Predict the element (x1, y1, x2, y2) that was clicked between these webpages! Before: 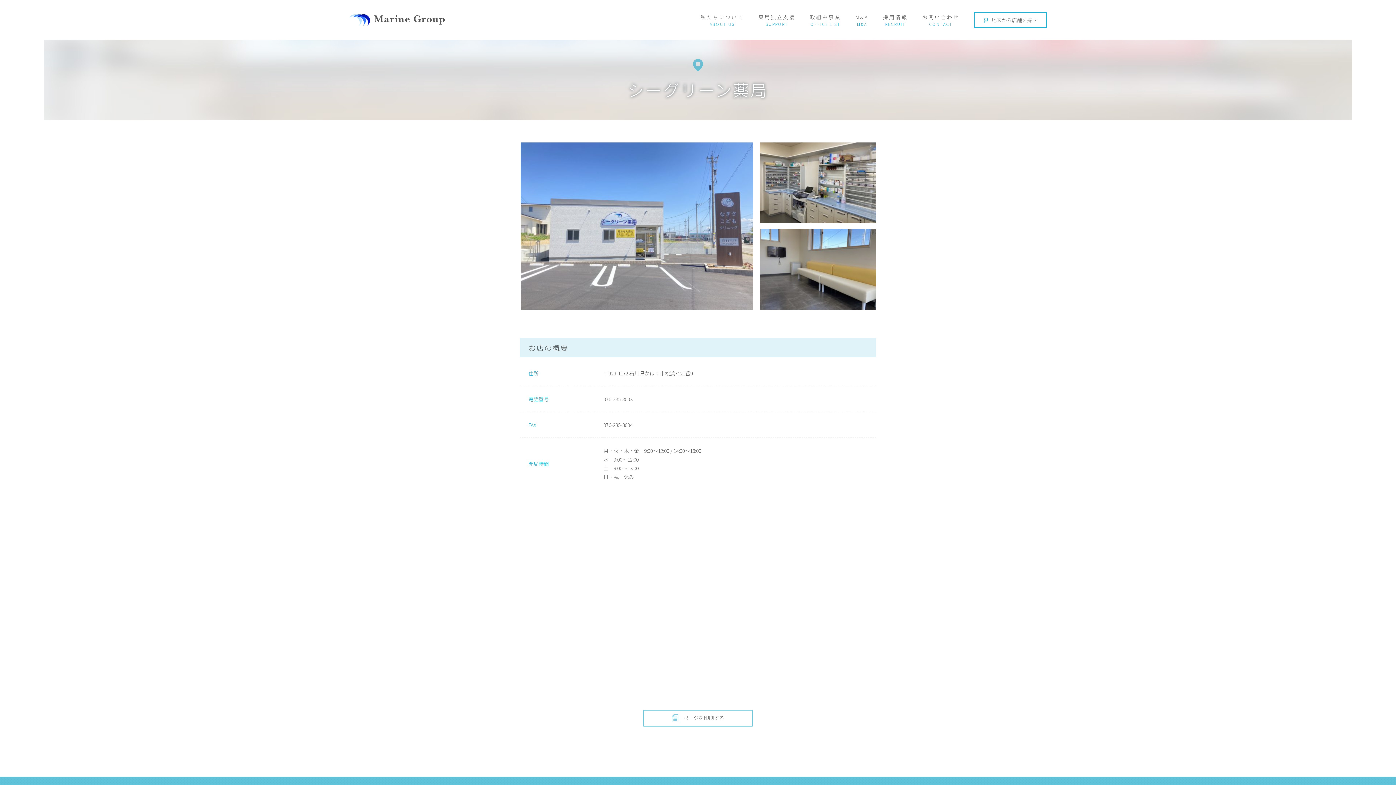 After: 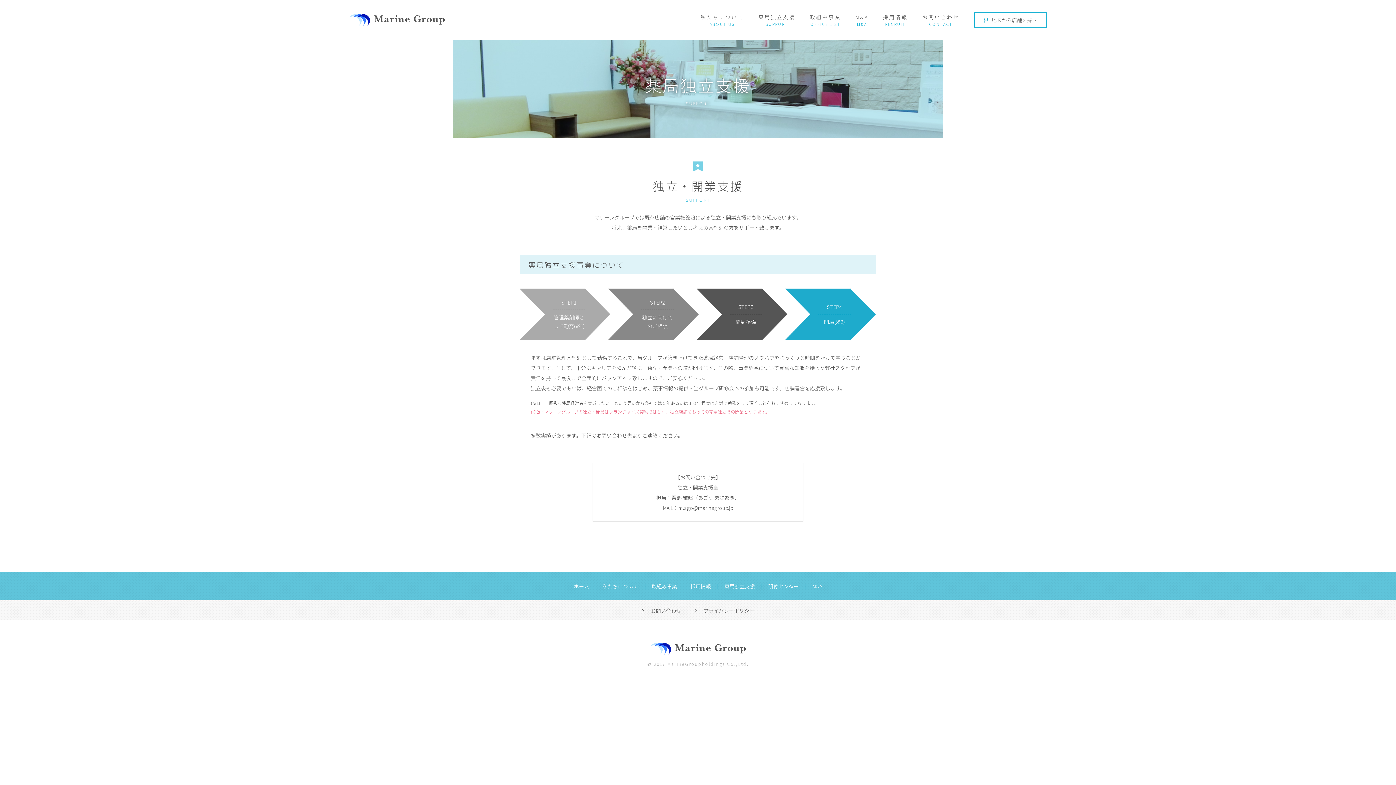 Action: label: 薬局独立支援 bbox: (758, 12, 795, 27)